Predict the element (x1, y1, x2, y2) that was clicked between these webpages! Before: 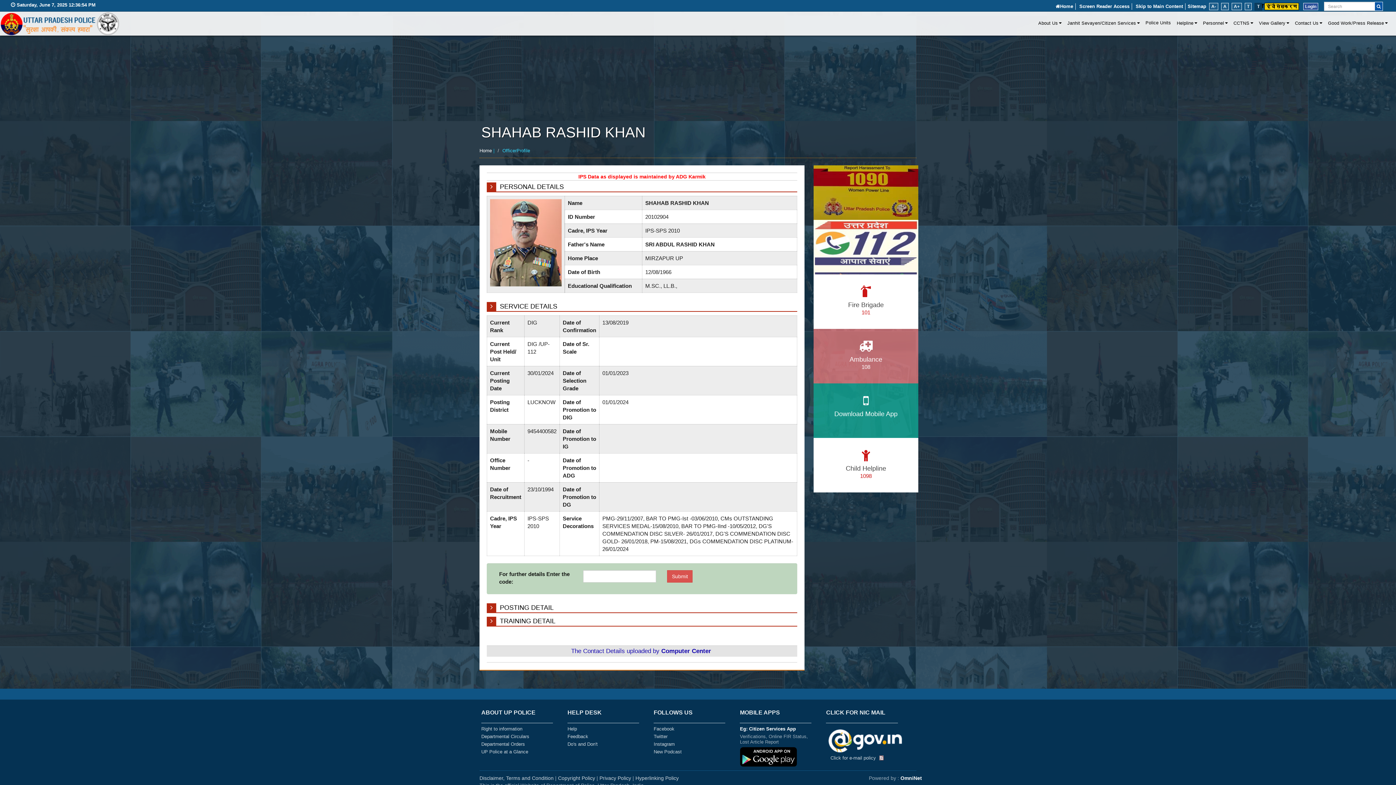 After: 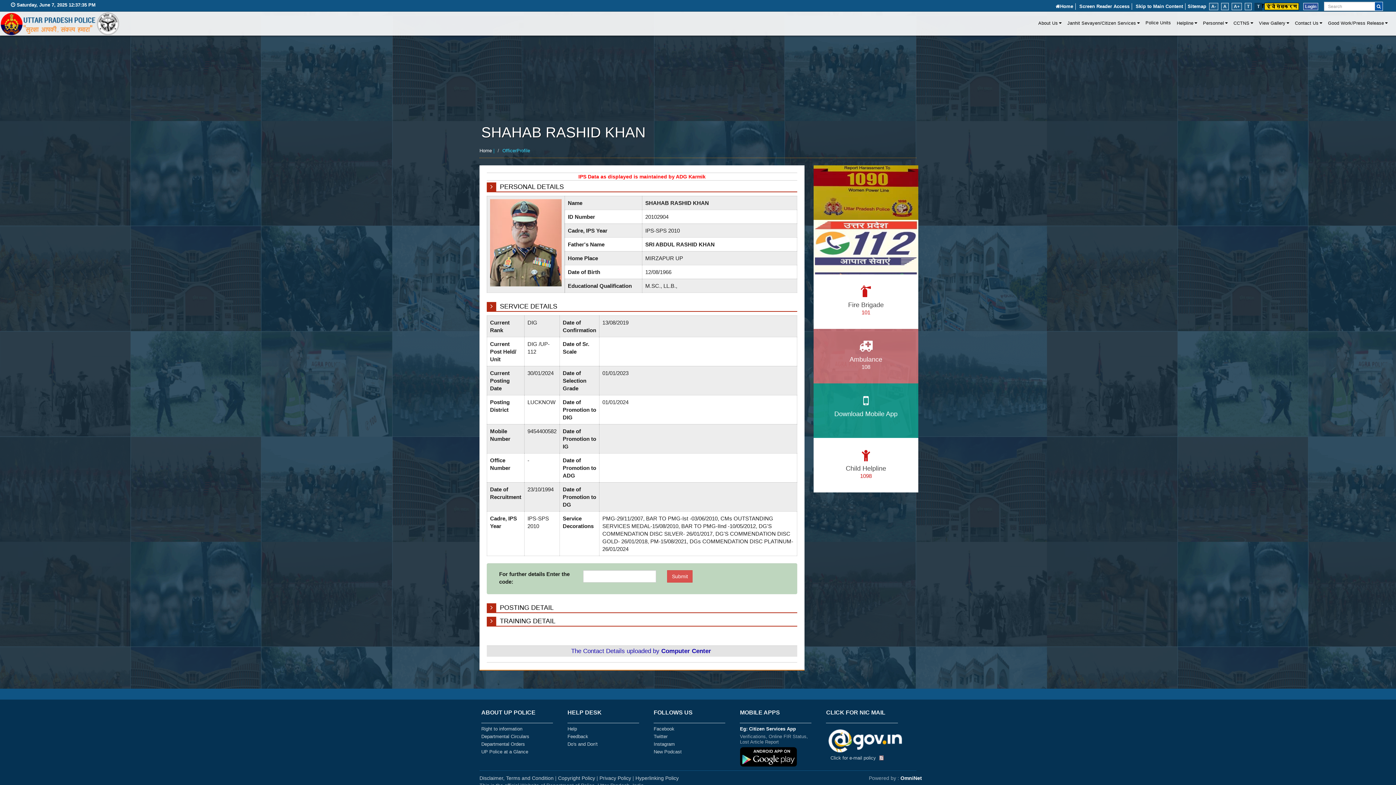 Action: label: T bbox: (1245, 2, 1252, 10)